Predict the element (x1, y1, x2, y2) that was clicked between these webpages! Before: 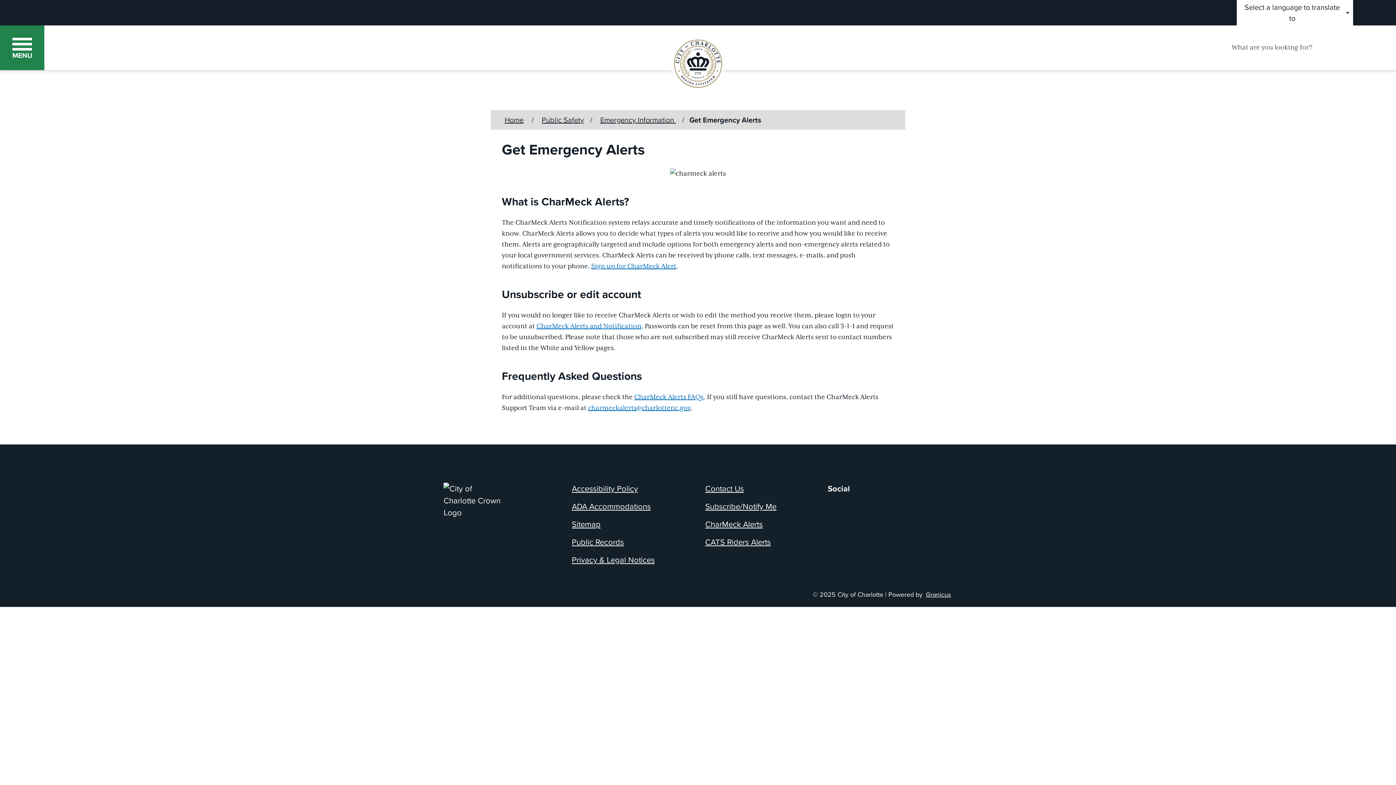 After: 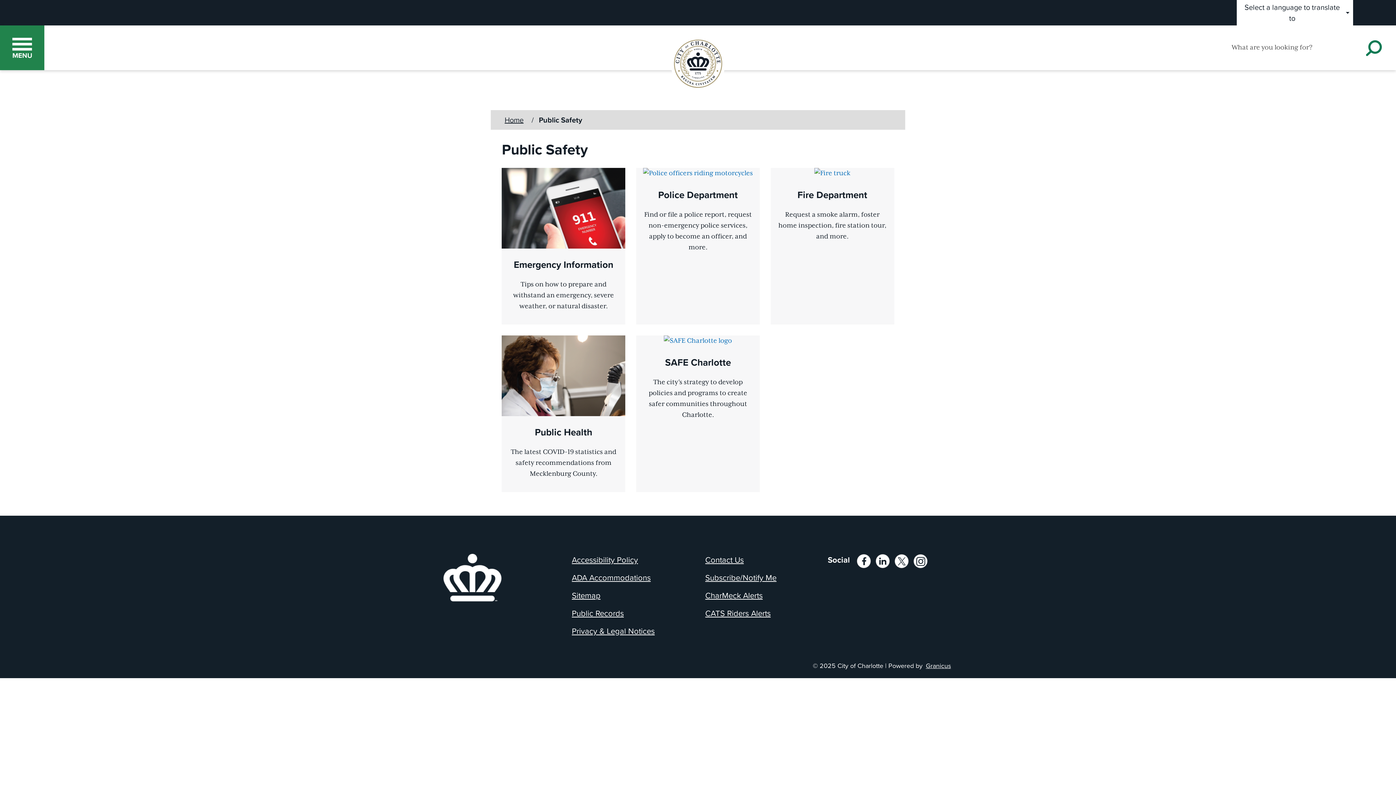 Action: label: Public Safety bbox: (538, 112, 586, 127)